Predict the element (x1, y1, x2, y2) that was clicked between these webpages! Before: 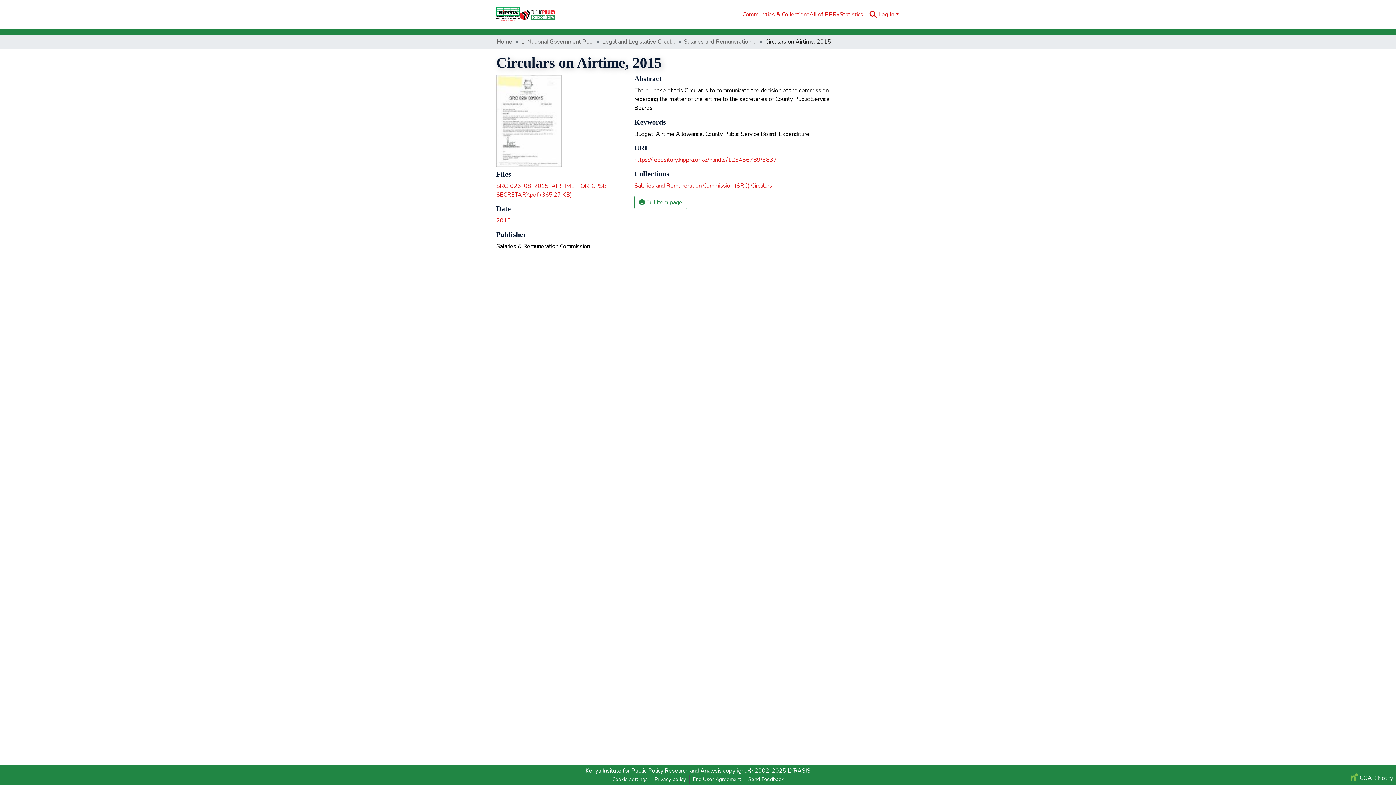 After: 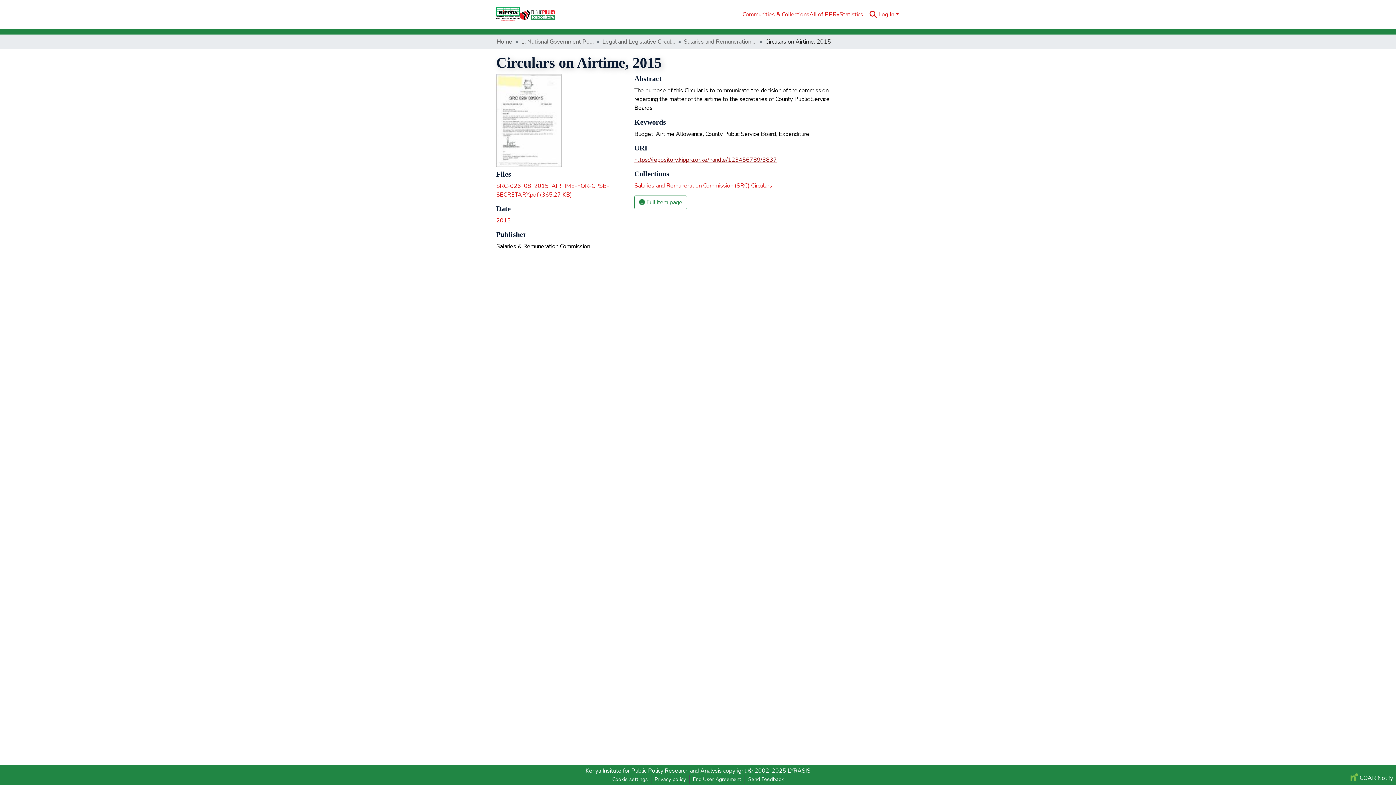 Action: bbox: (634, 156, 777, 164) label: https://repository.kippra.or.ke/handle/123456789/3837